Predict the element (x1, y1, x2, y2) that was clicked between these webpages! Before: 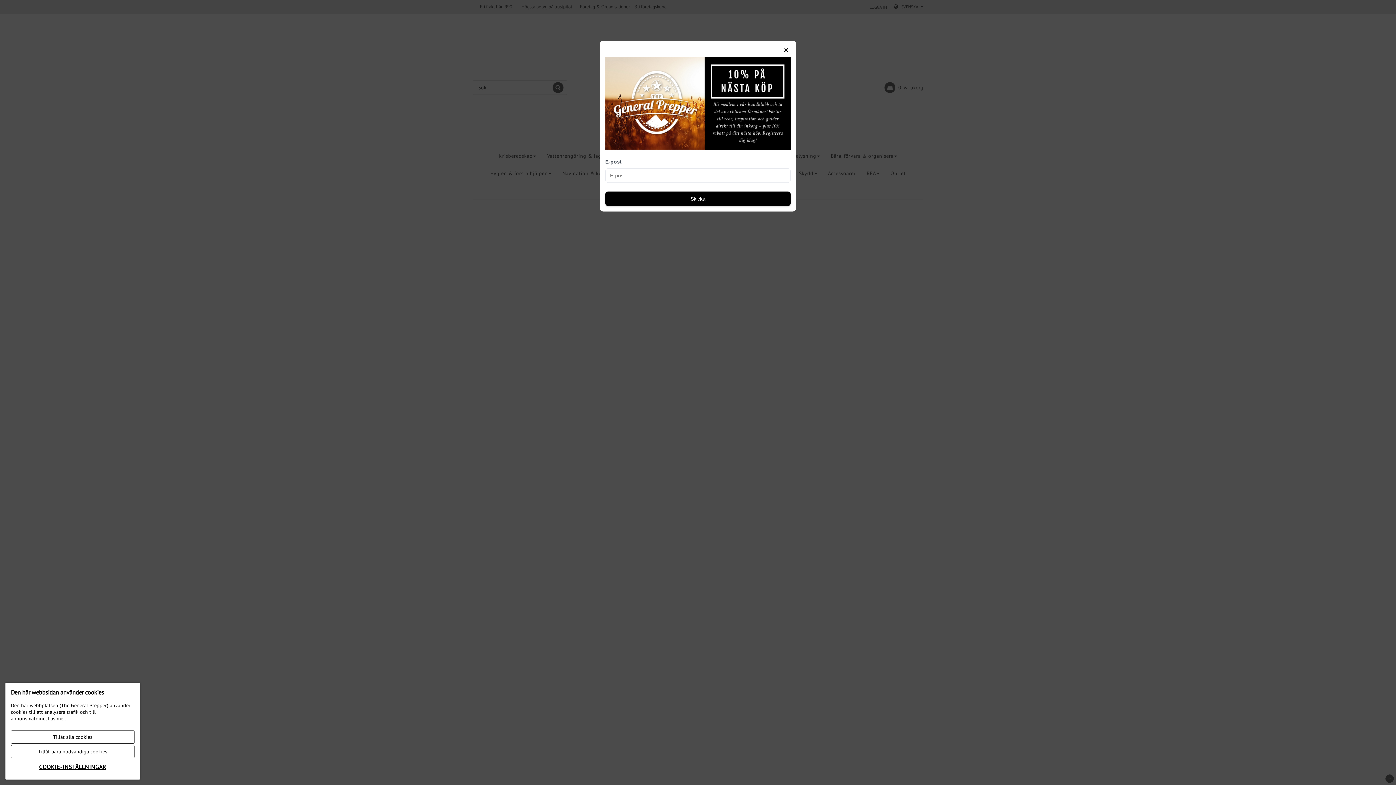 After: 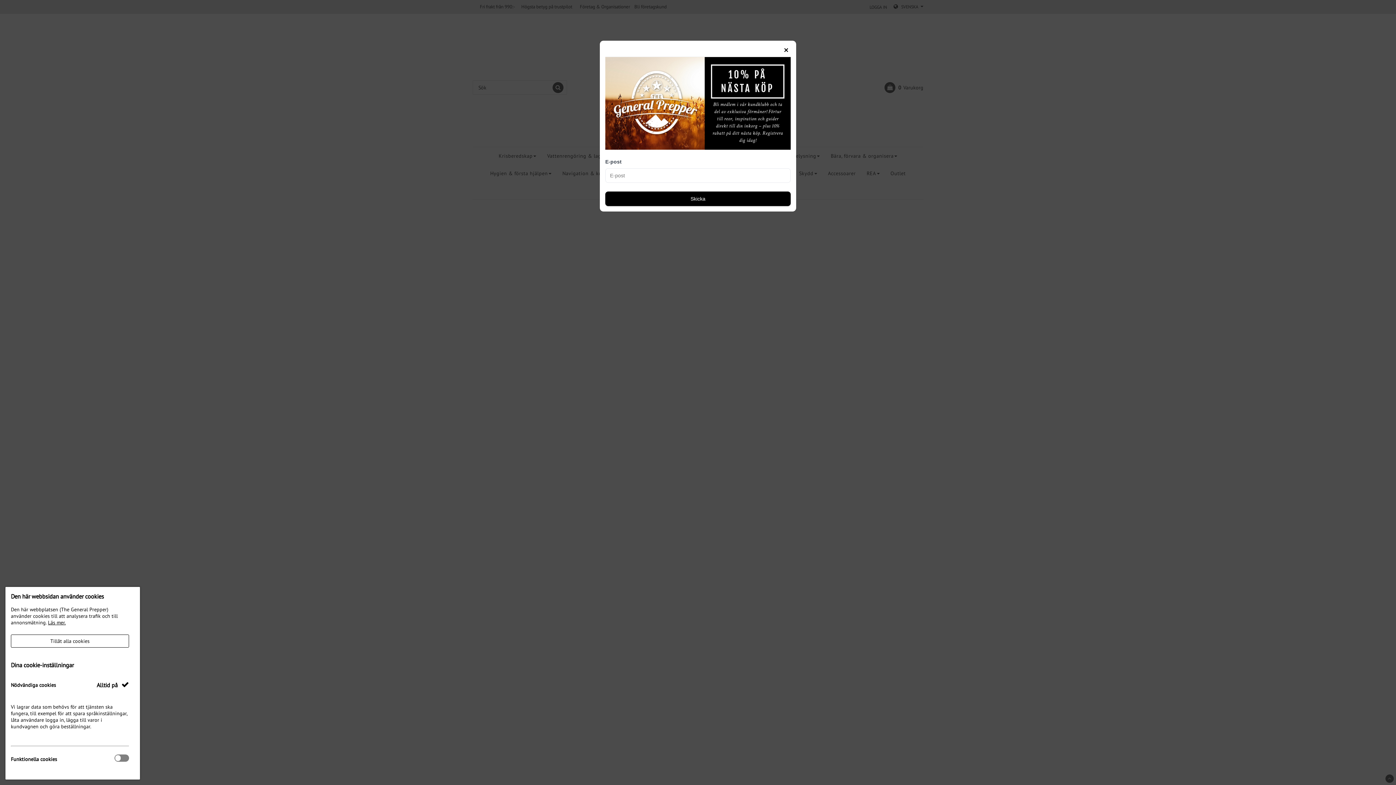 Action: label: COOKIE-INSTÄLLNINGAR bbox: (10, 760, 134, 774)